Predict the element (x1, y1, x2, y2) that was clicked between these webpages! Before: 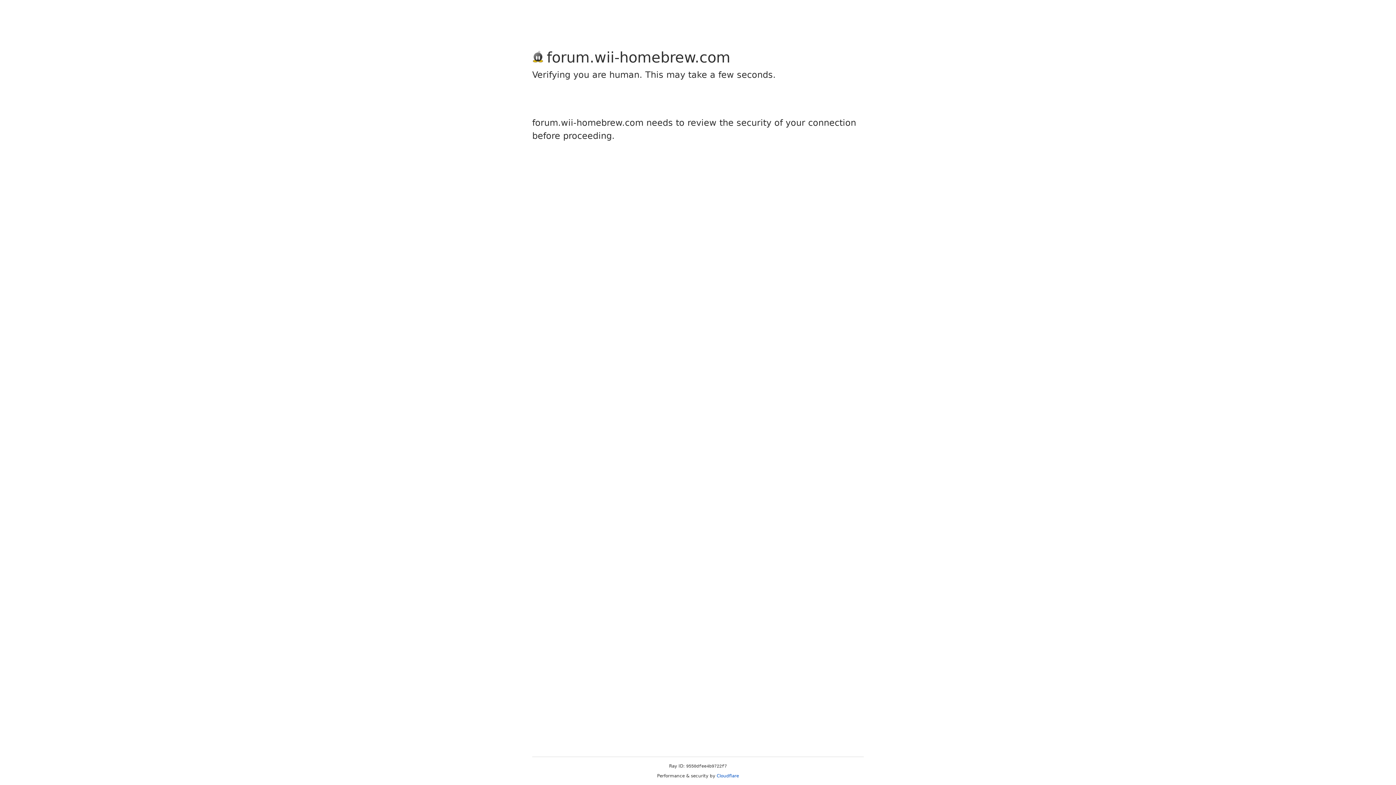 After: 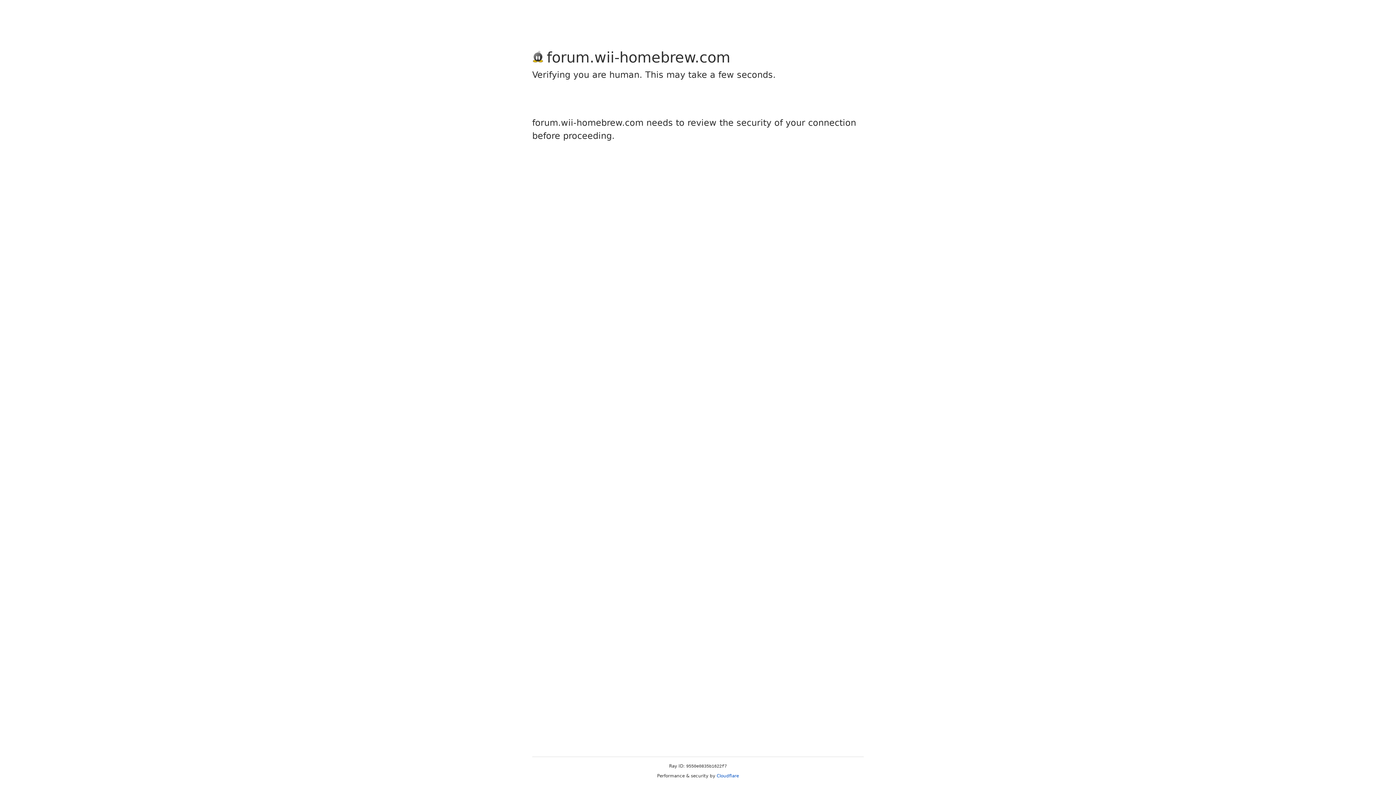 Action: bbox: (716, 773, 739, 778) label: Cloudflare